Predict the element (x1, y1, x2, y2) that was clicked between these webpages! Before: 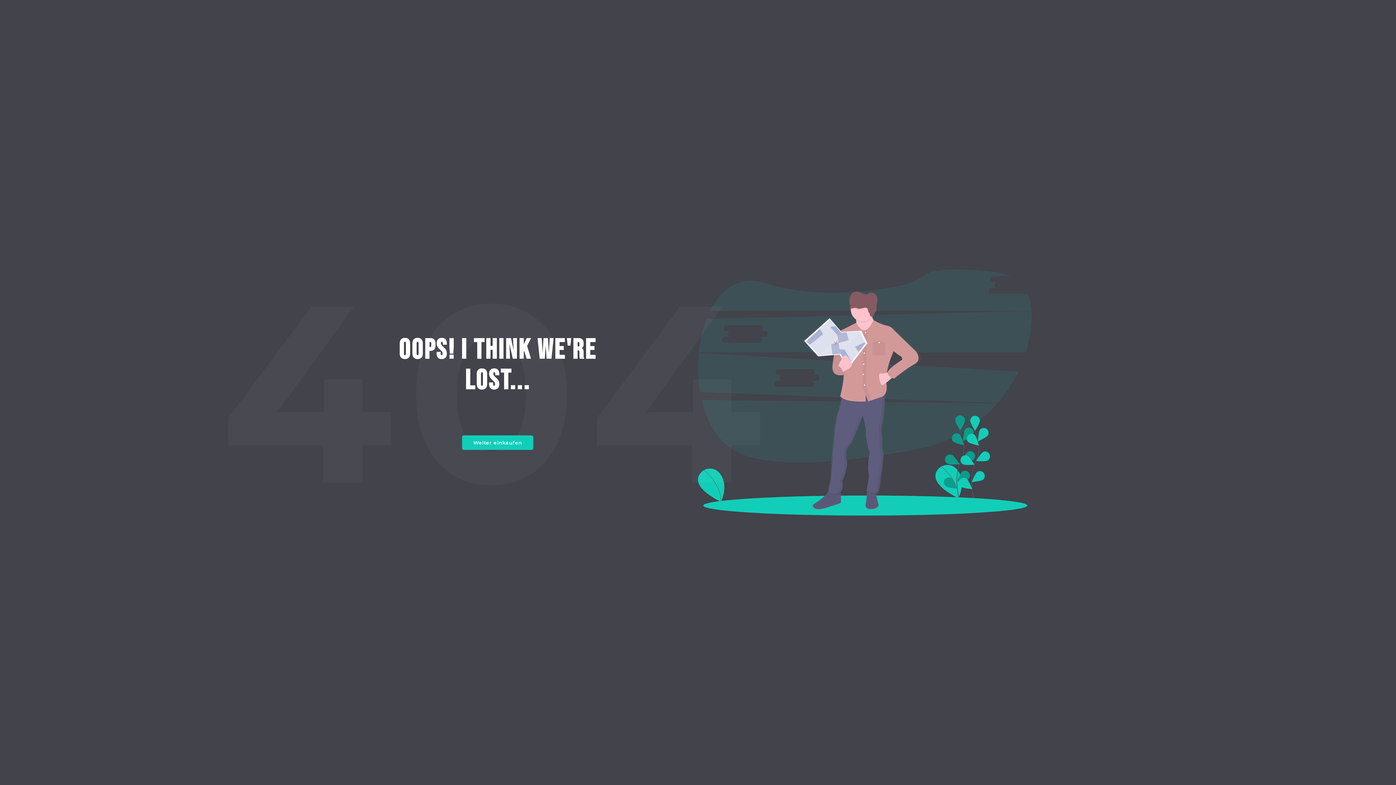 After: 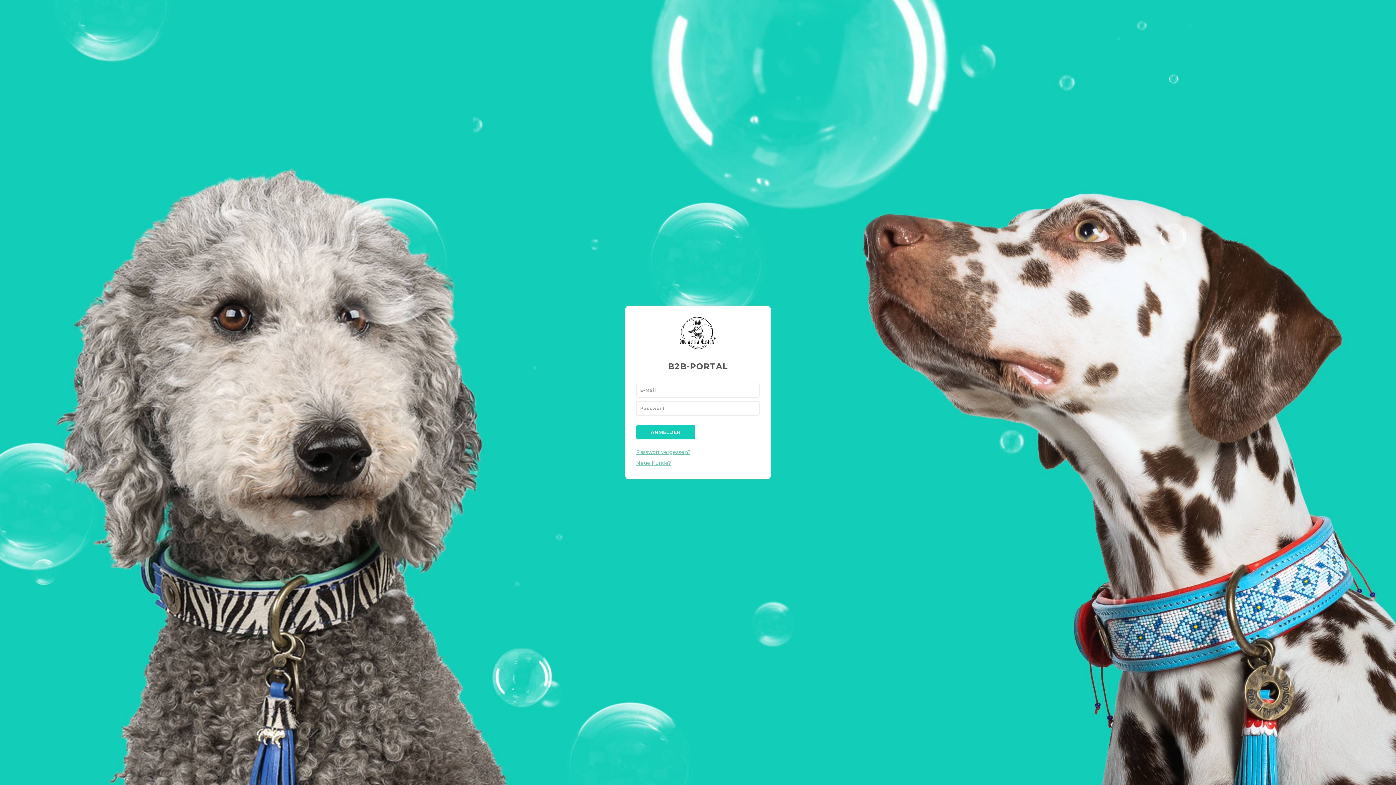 Action: label: Weiter einkaufen bbox: (462, 435, 533, 450)